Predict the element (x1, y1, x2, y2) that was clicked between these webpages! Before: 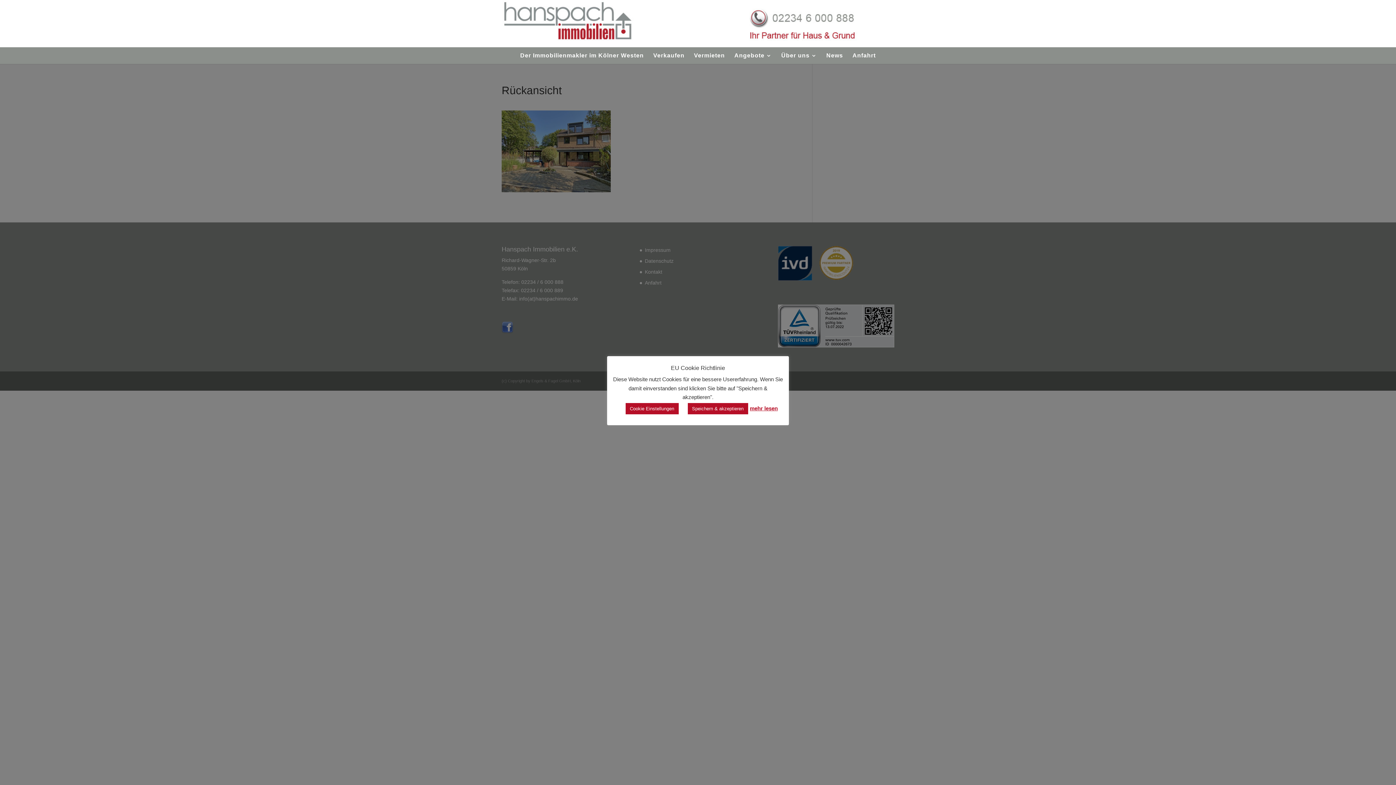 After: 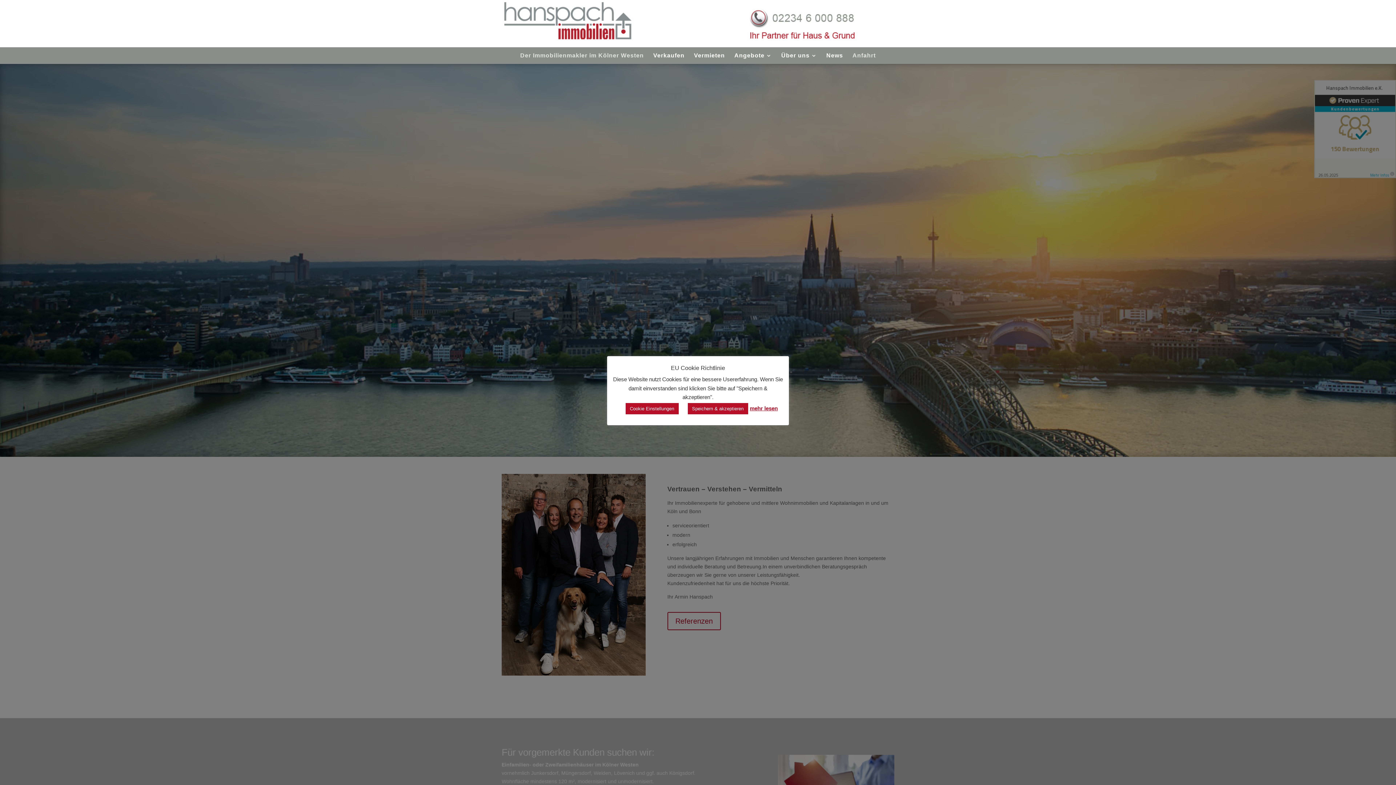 Action: bbox: (502, 20, 895, 26)